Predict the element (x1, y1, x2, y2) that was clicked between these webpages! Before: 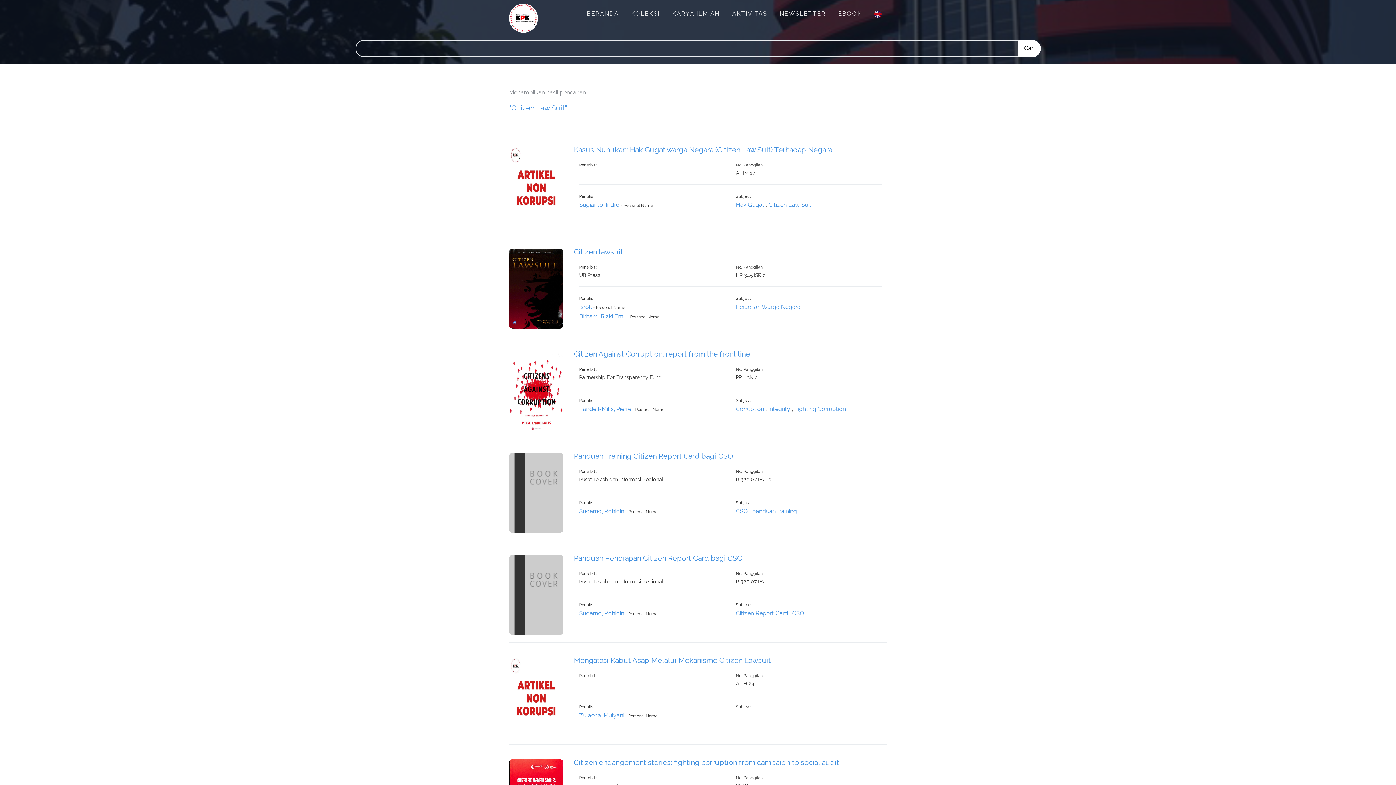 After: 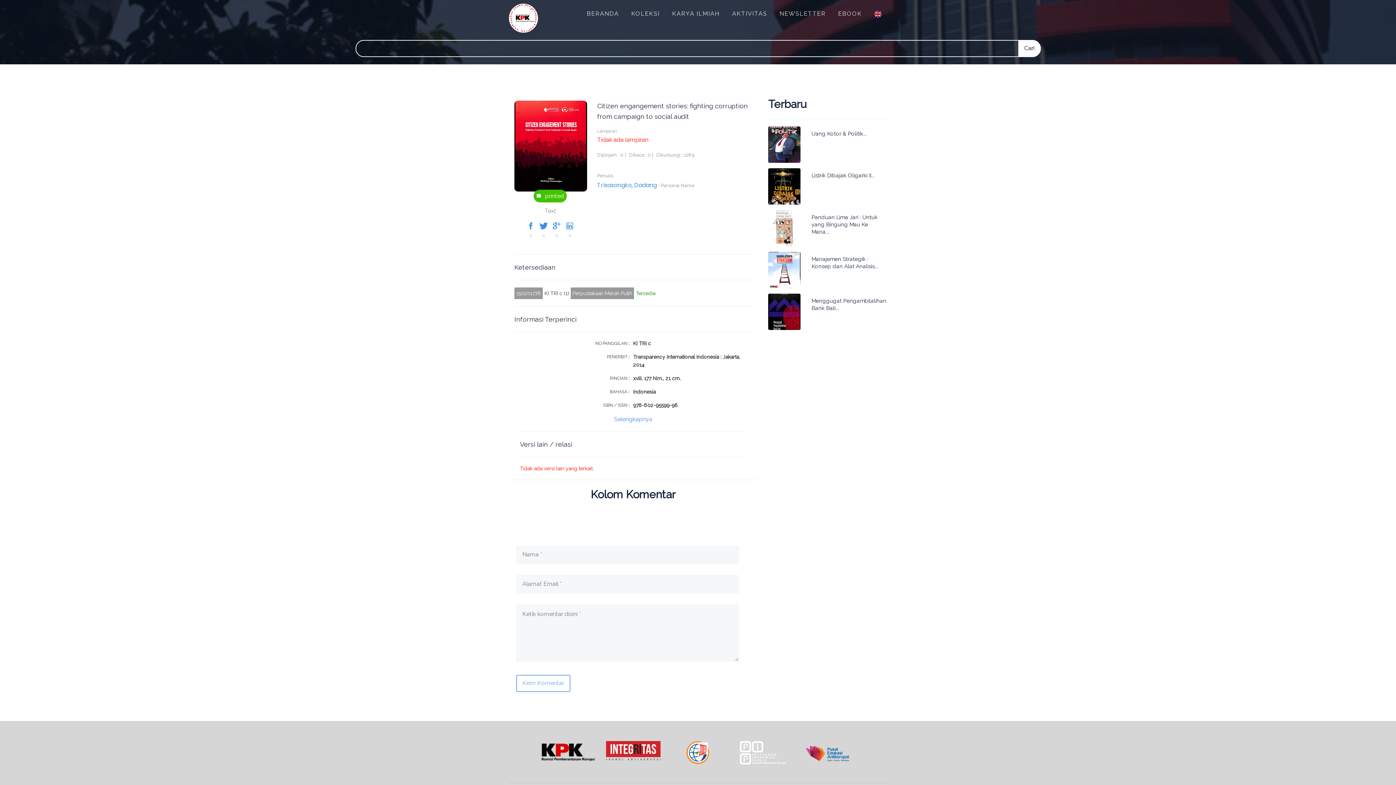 Action: bbox: (573, 757, 887, 768) label: Citizen engangement stories: fighting corruption from campaign to social audit